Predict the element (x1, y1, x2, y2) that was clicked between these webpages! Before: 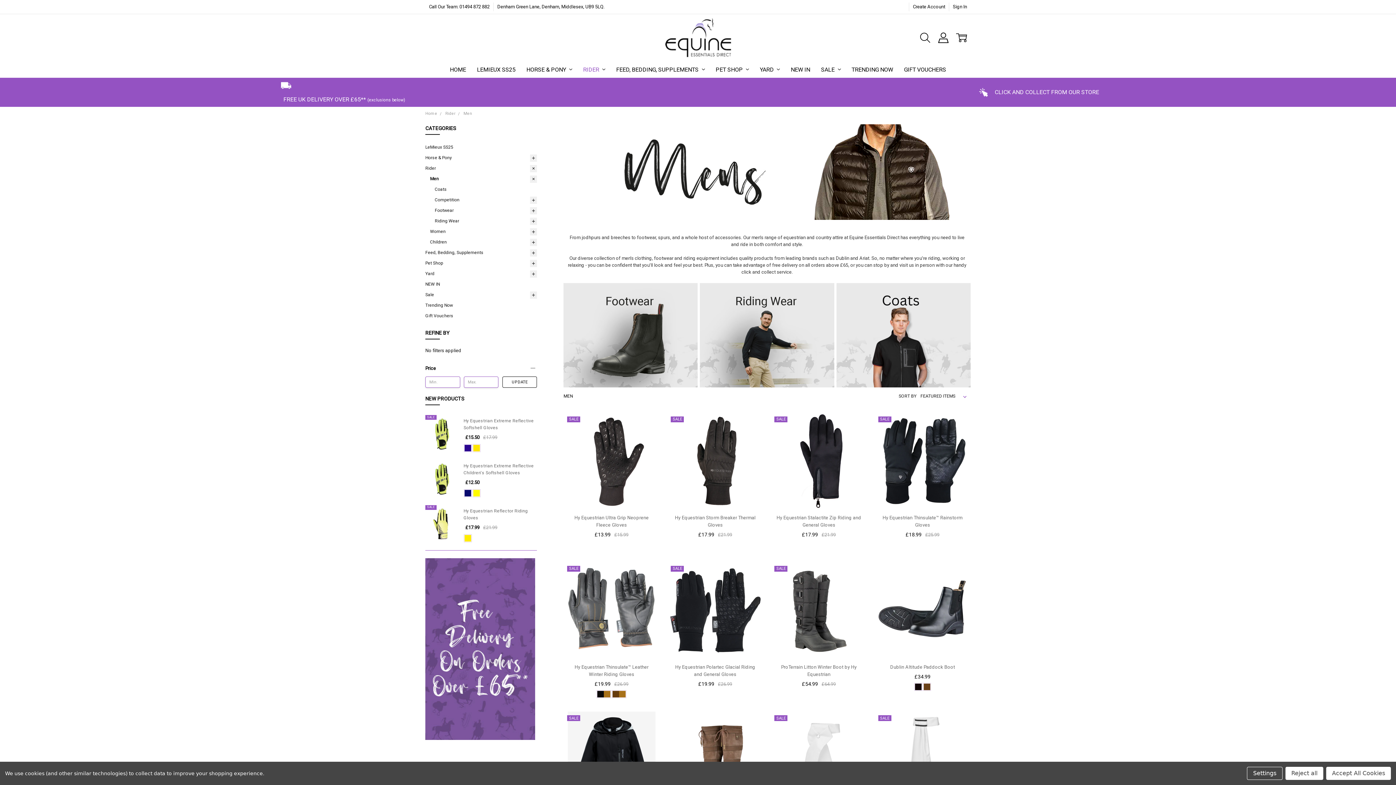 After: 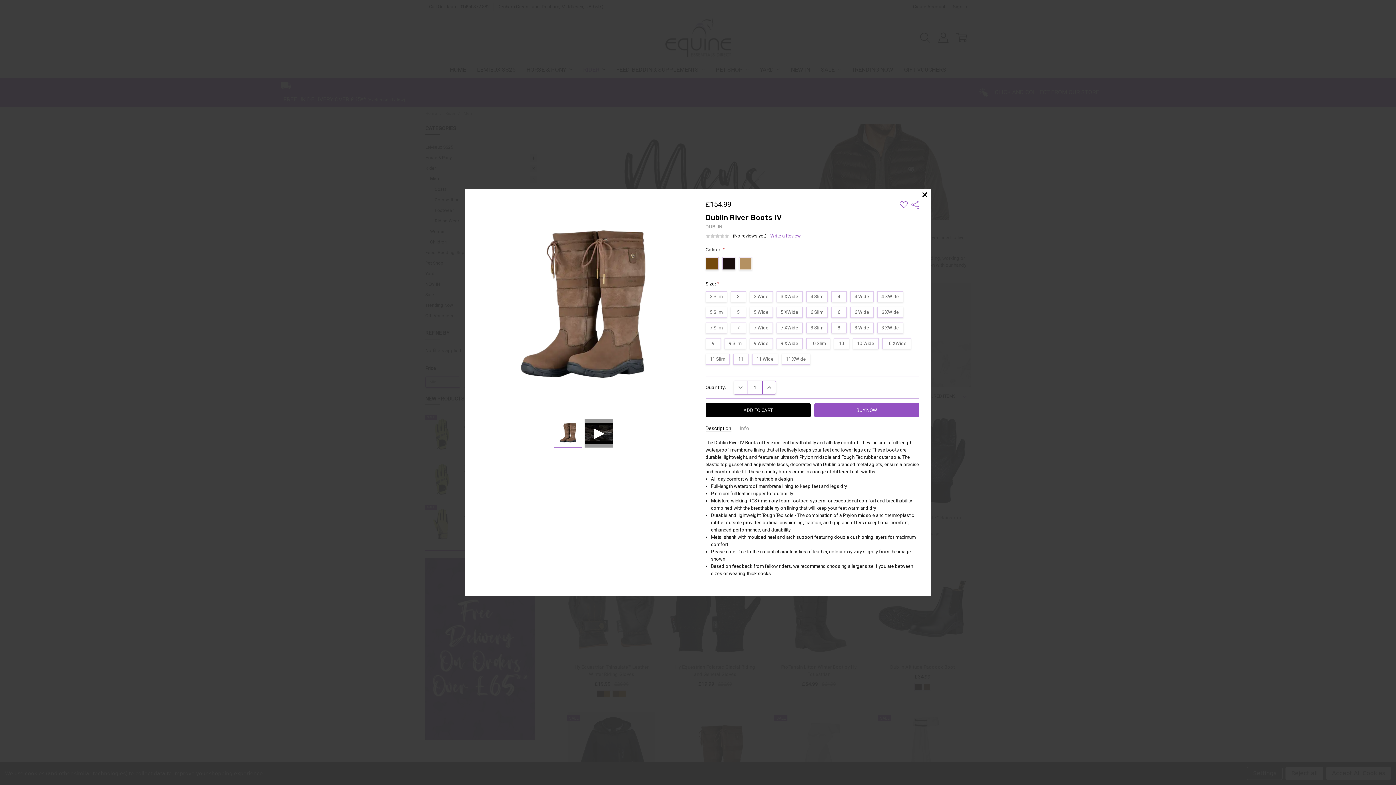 Action: bbox: (746, 719, 755, 729) label: QUICK VIEW